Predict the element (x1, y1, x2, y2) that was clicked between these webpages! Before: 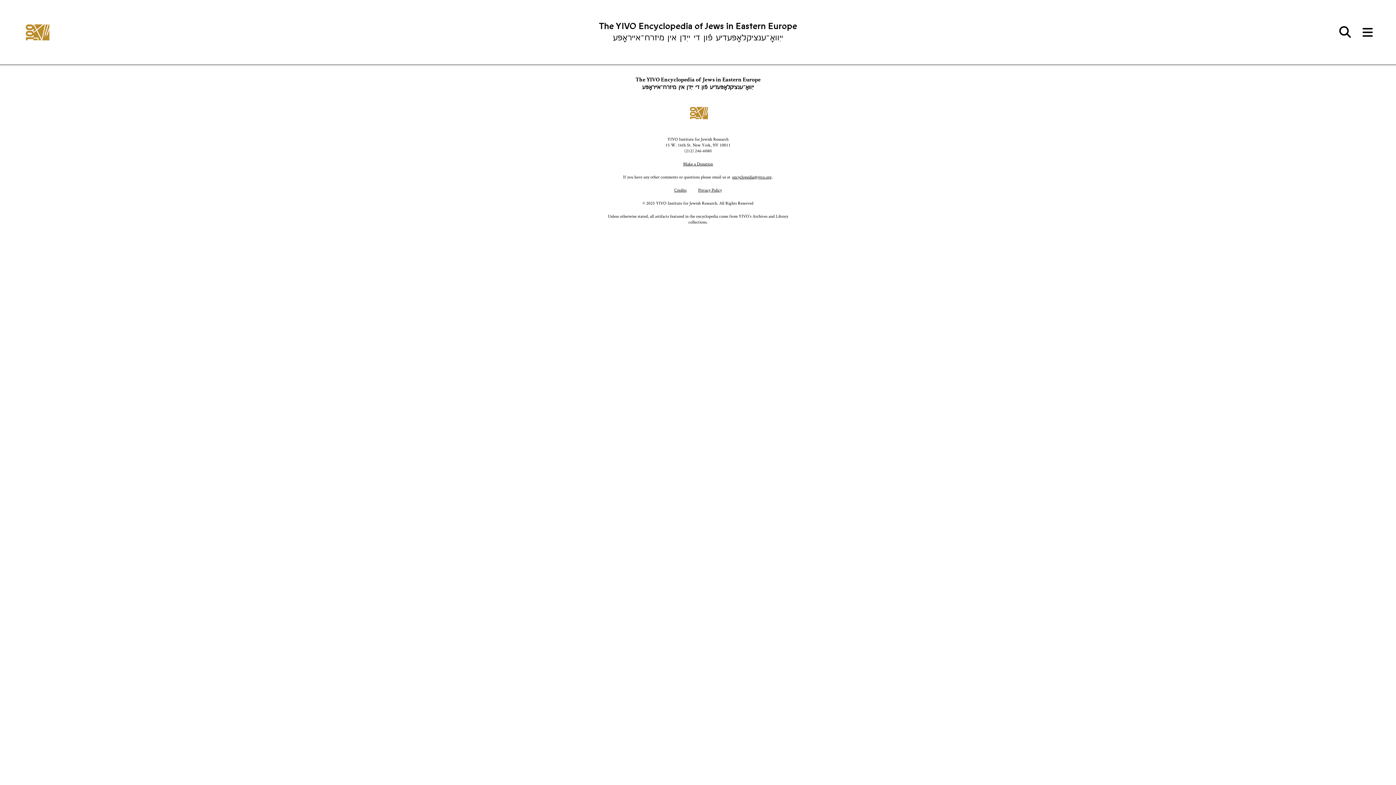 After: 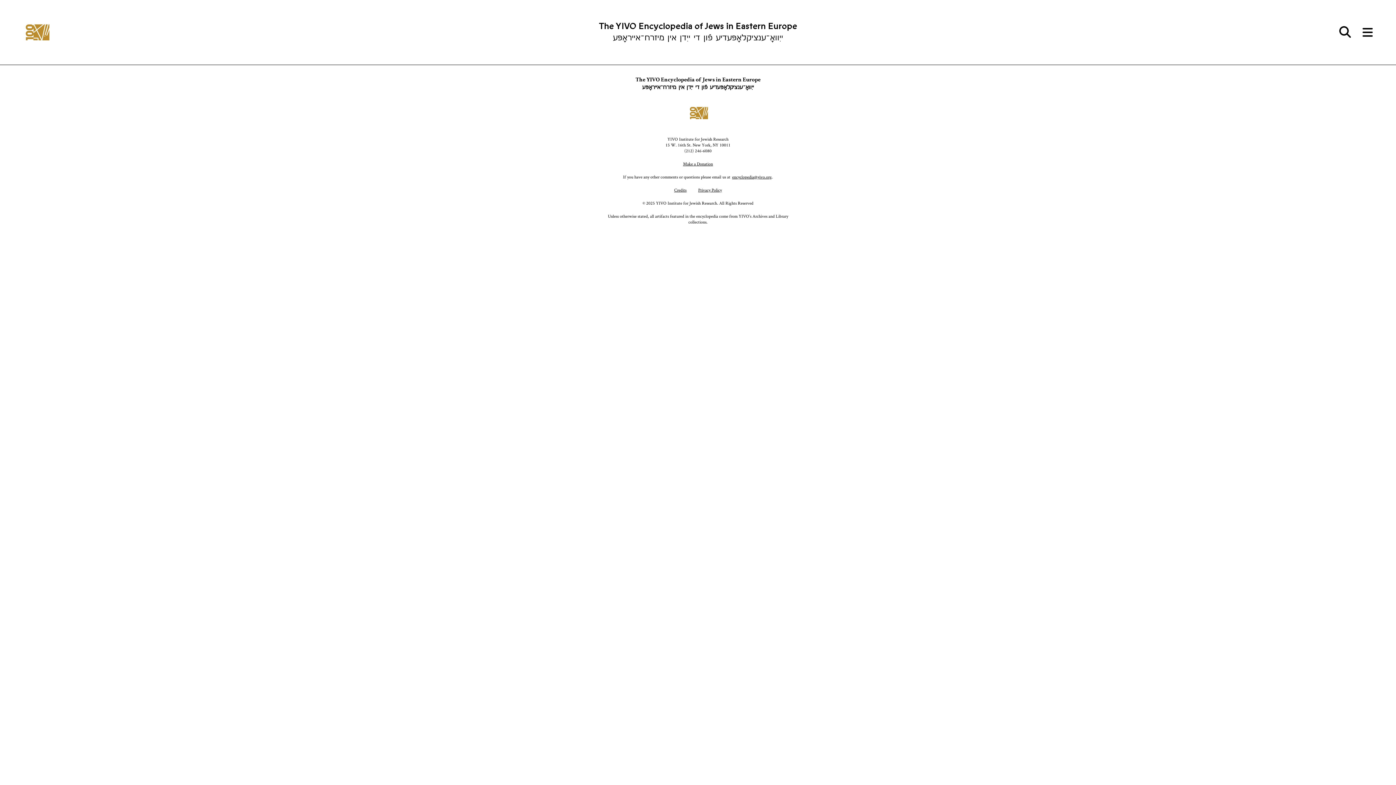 Action: bbox: (698, 187, 722, 192) label: Privacy Policy